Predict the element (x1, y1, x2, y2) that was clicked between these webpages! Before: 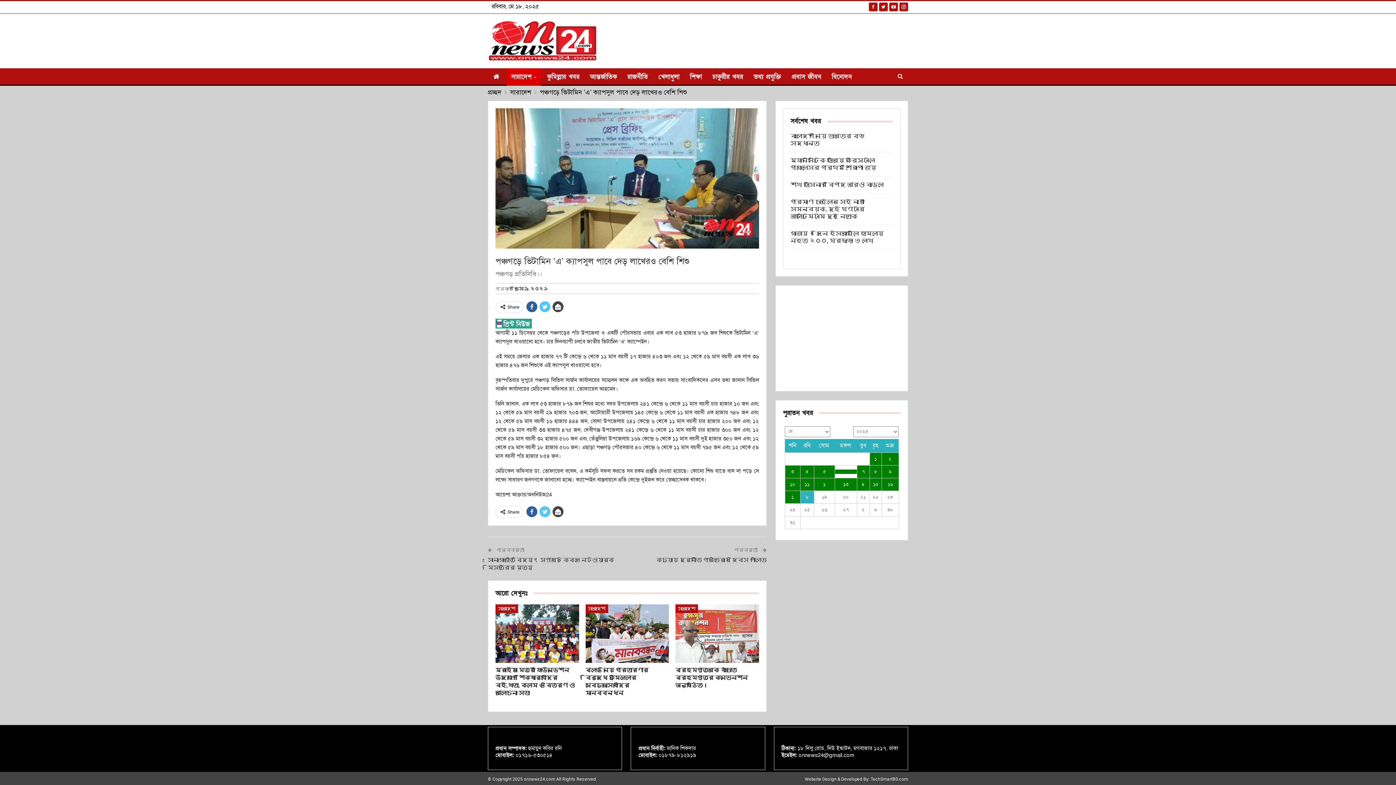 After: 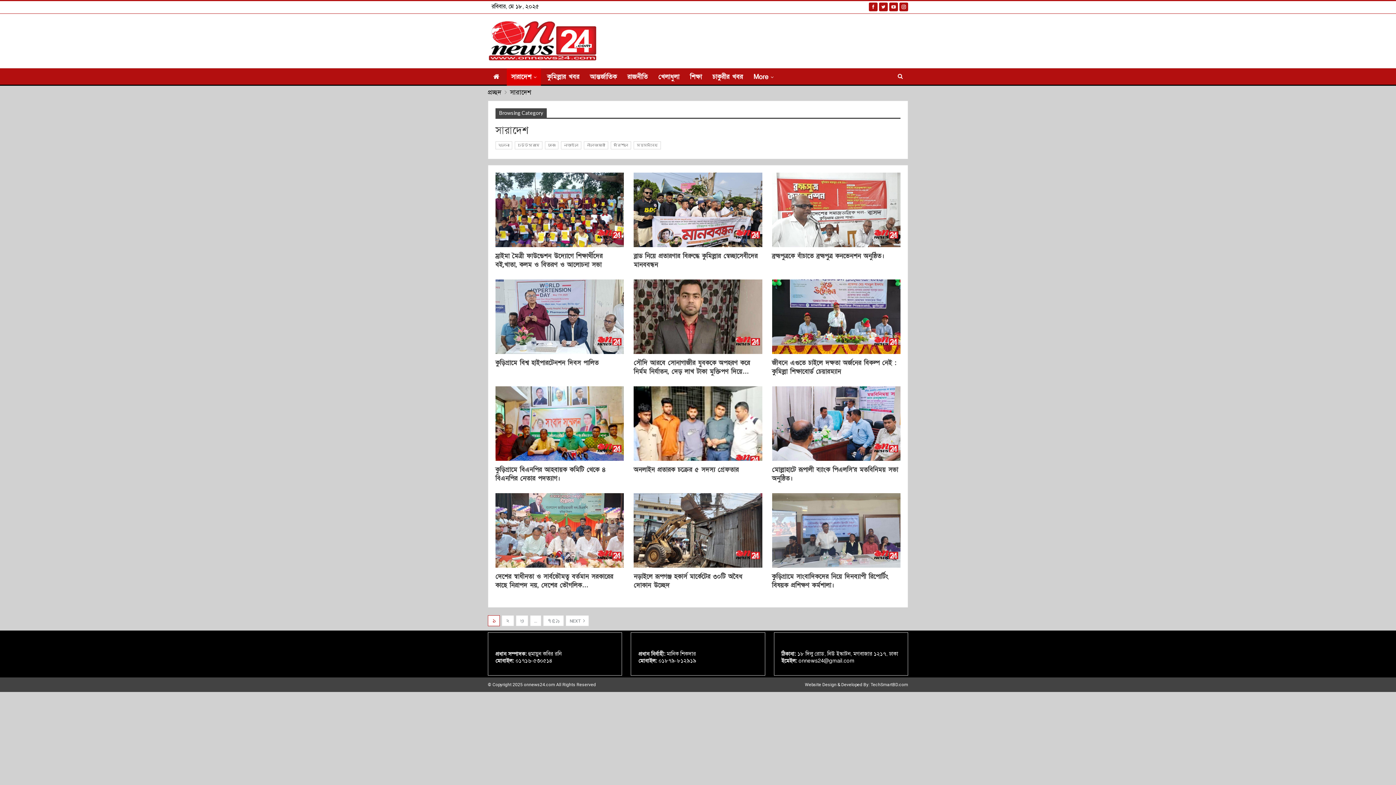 Action: bbox: (506, 68, 541, 85) label: সারাদেশ